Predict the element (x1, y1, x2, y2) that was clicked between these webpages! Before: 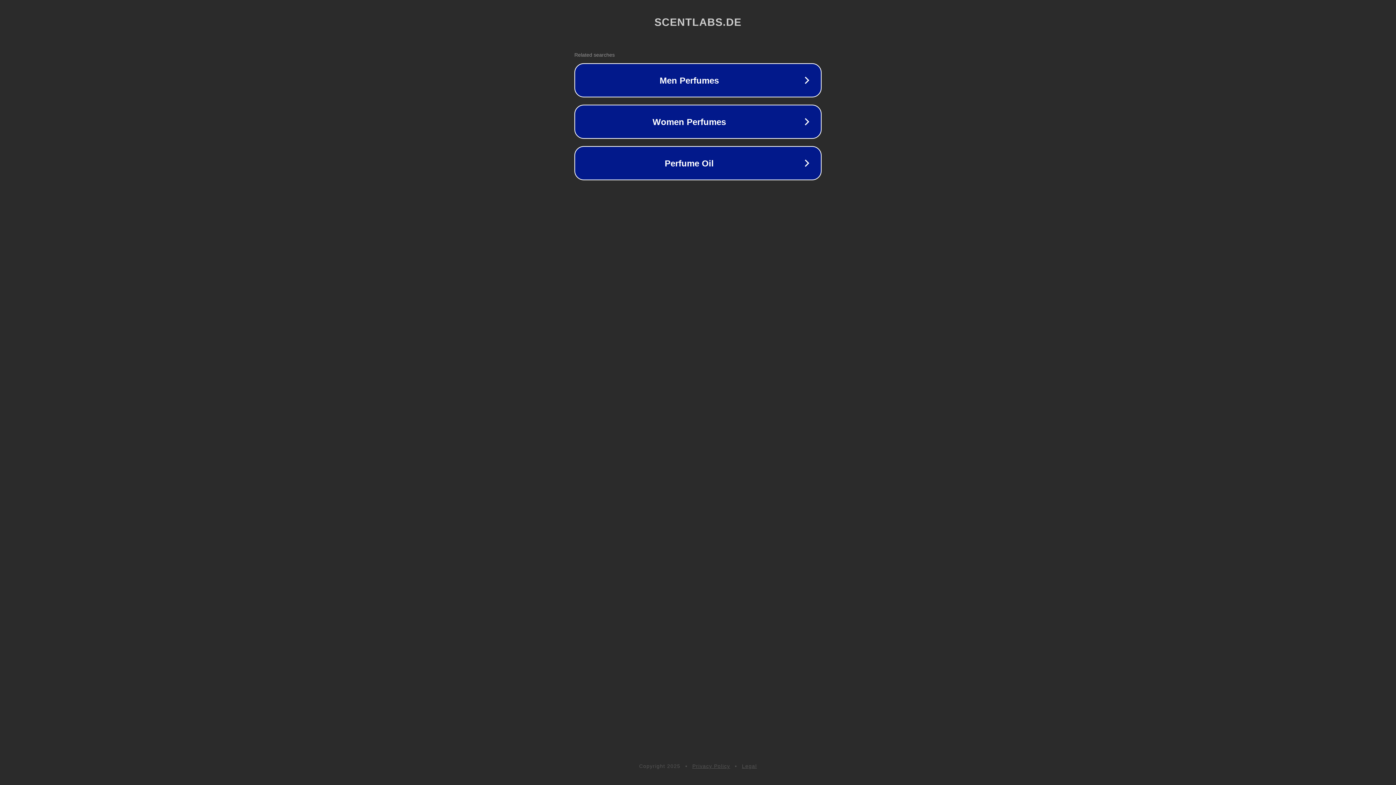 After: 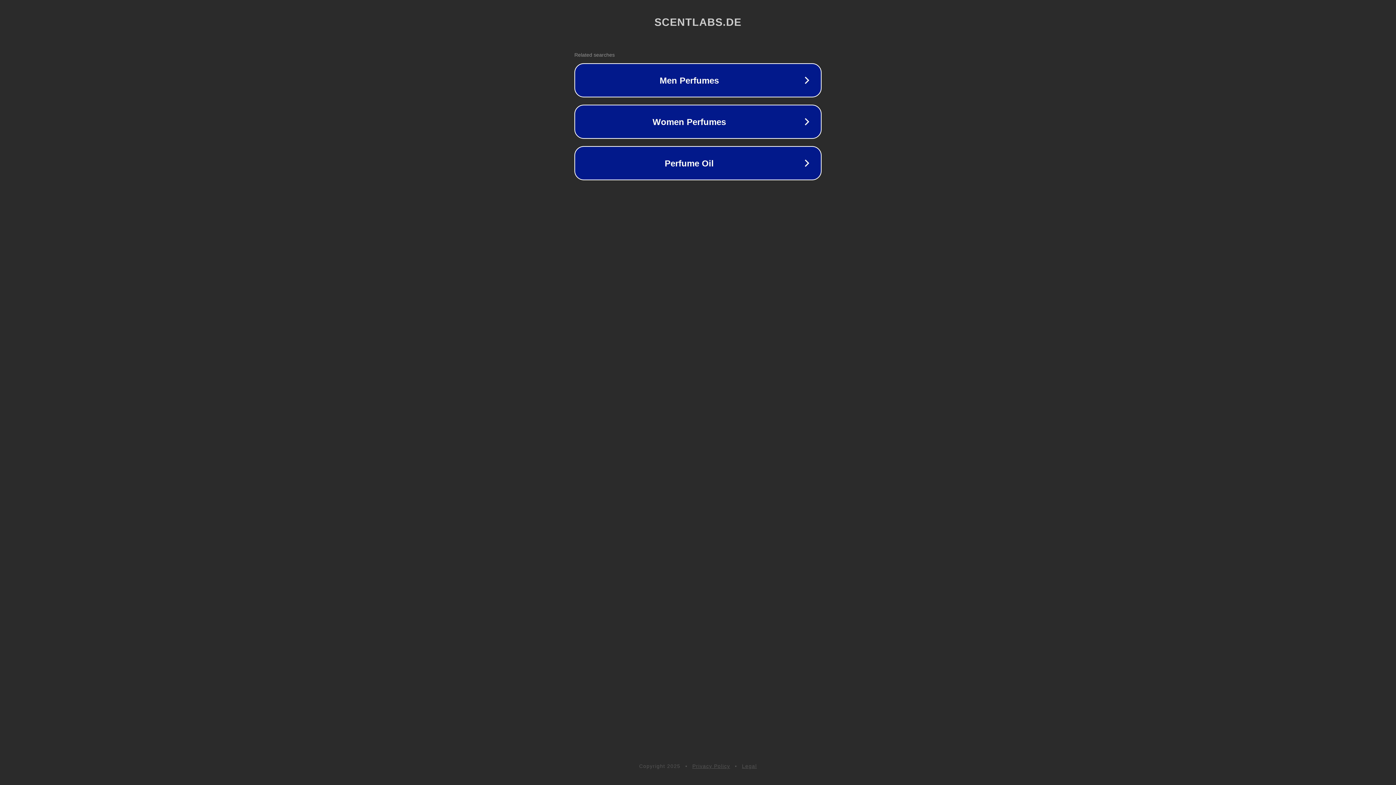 Action: label: Privacy Policy bbox: (692, 763, 730, 769)